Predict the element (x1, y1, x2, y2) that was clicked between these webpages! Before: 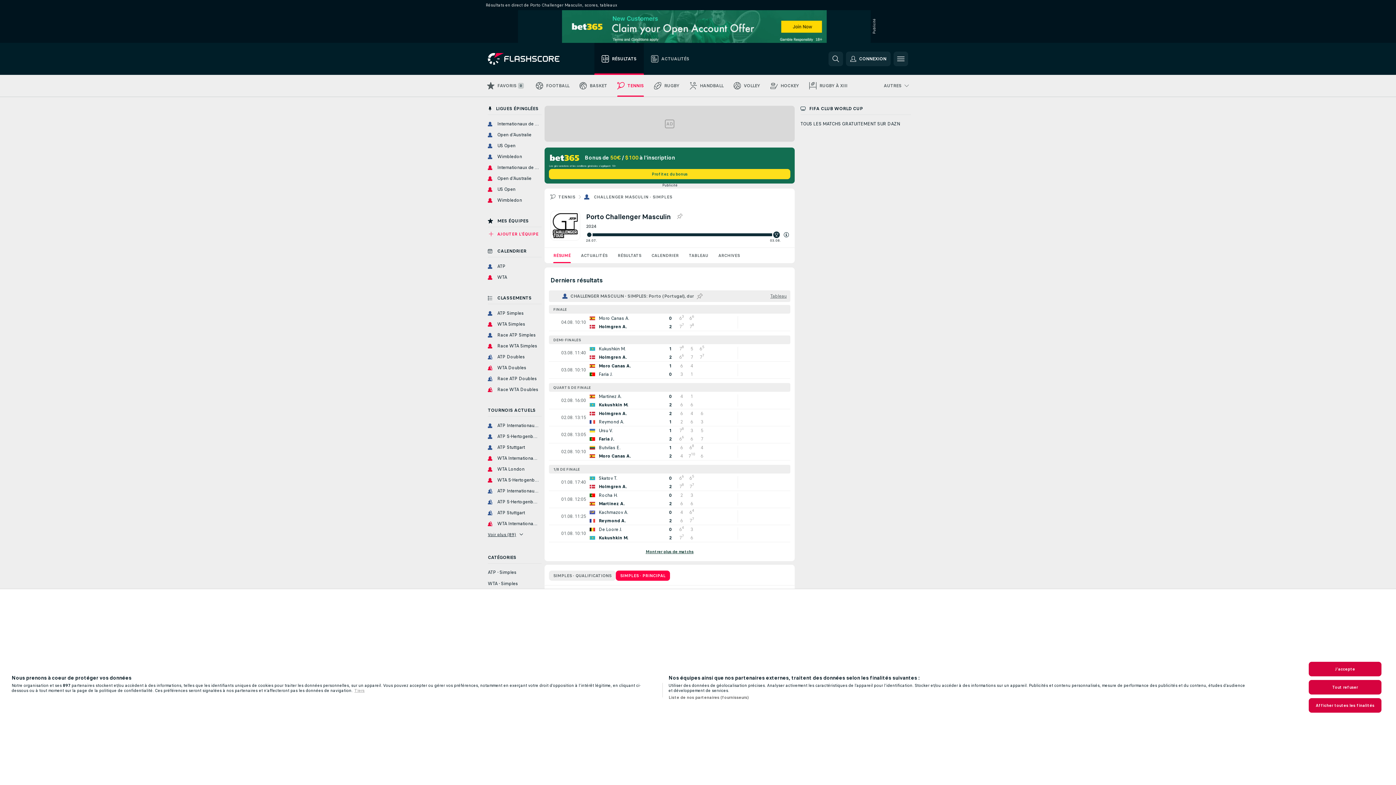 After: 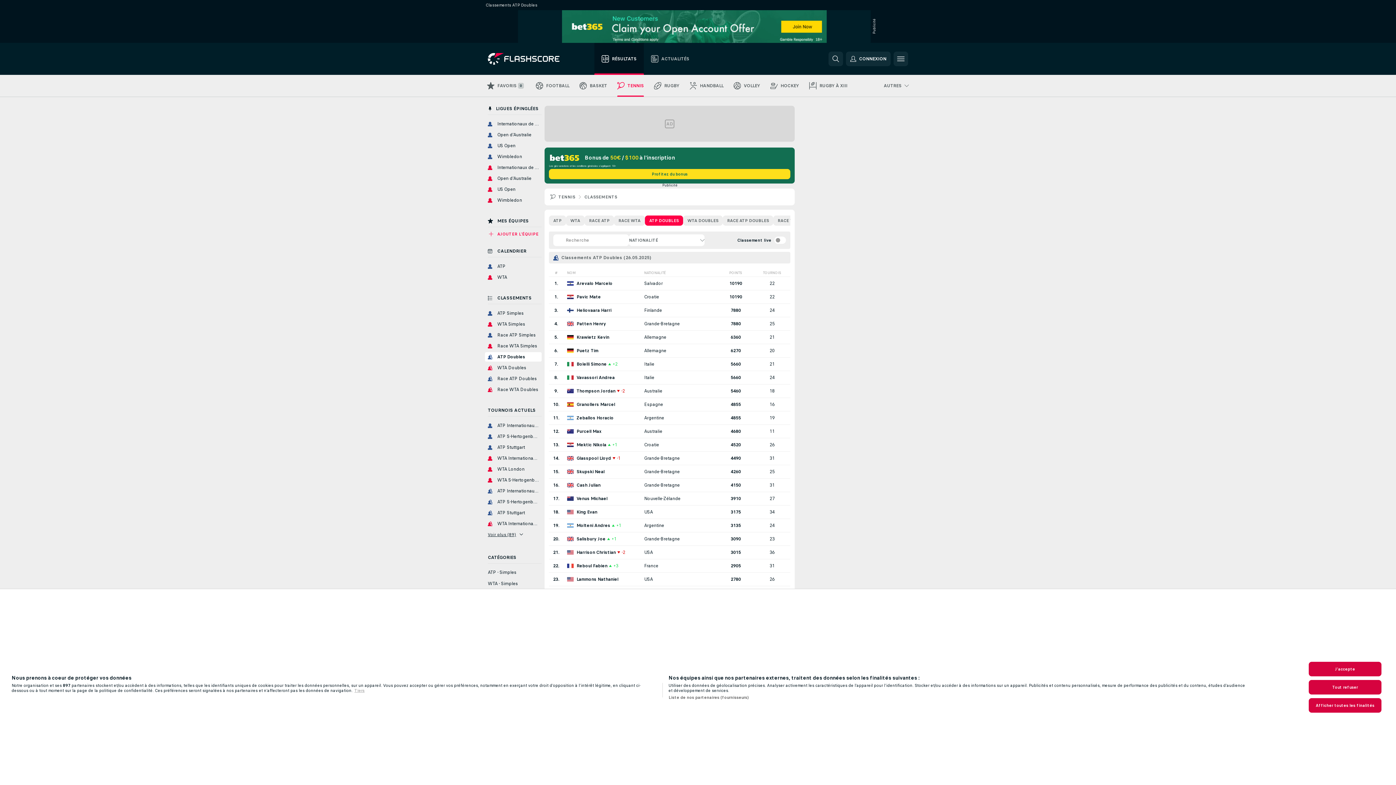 Action: label: ATP Doubles bbox: (485, 352, 541, 361)